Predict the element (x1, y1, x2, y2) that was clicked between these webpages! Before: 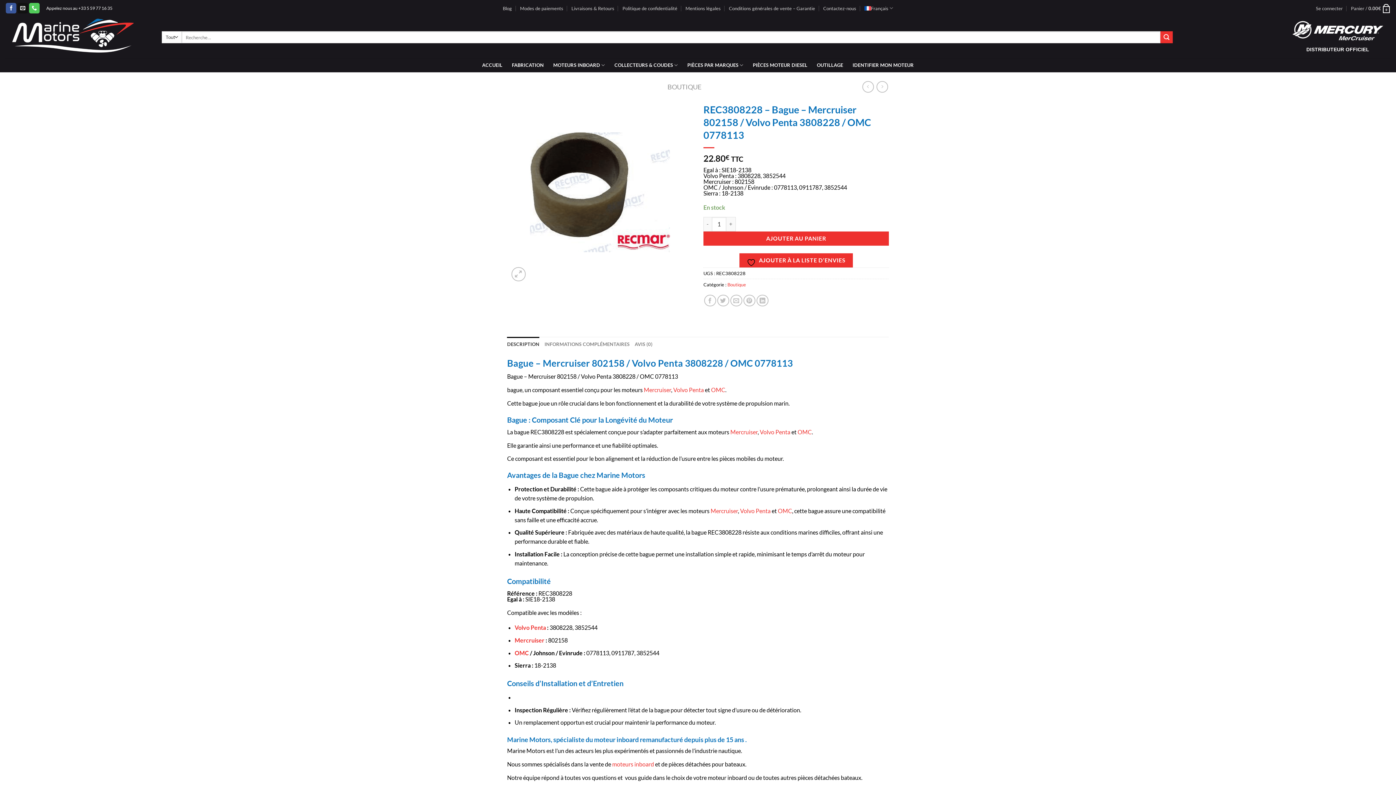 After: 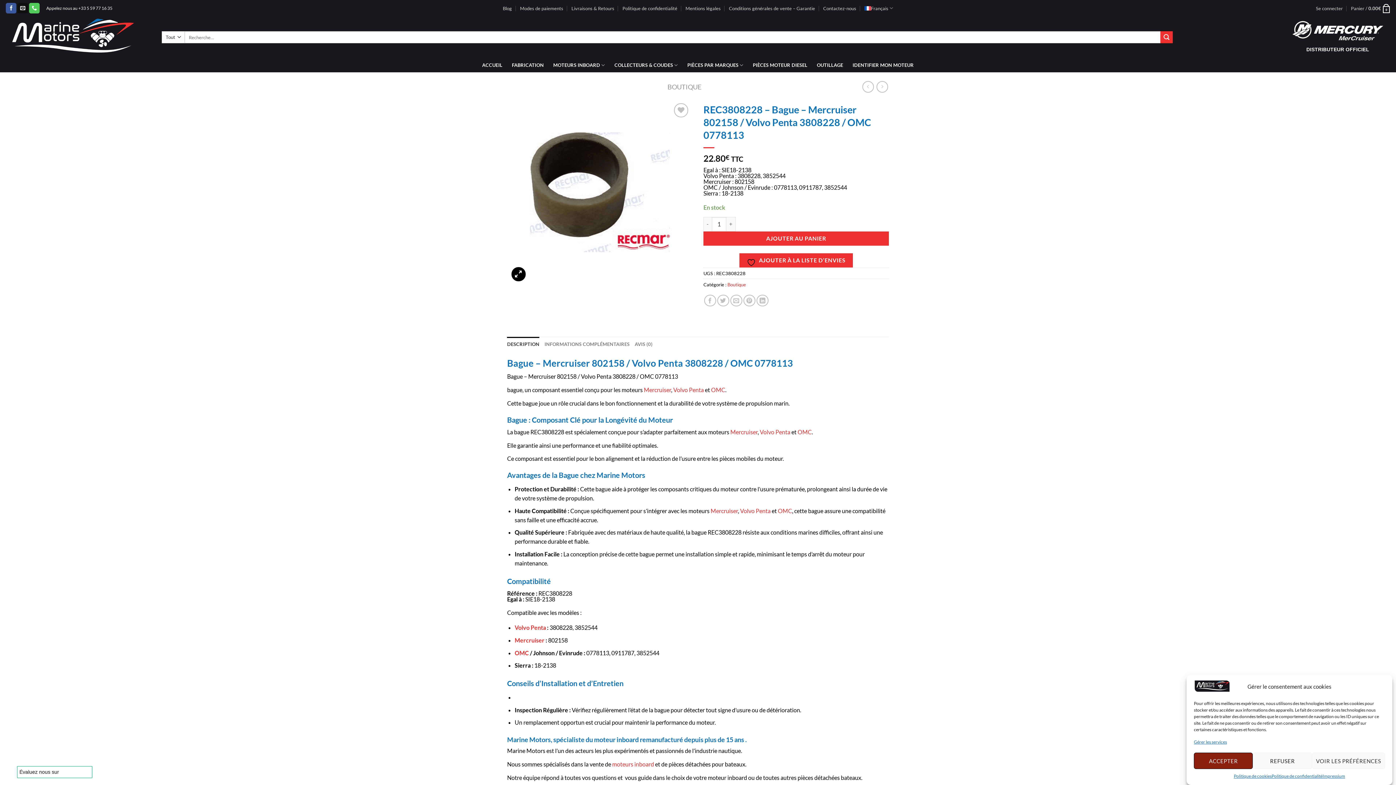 Action: bbox: (511, 267, 525, 281)